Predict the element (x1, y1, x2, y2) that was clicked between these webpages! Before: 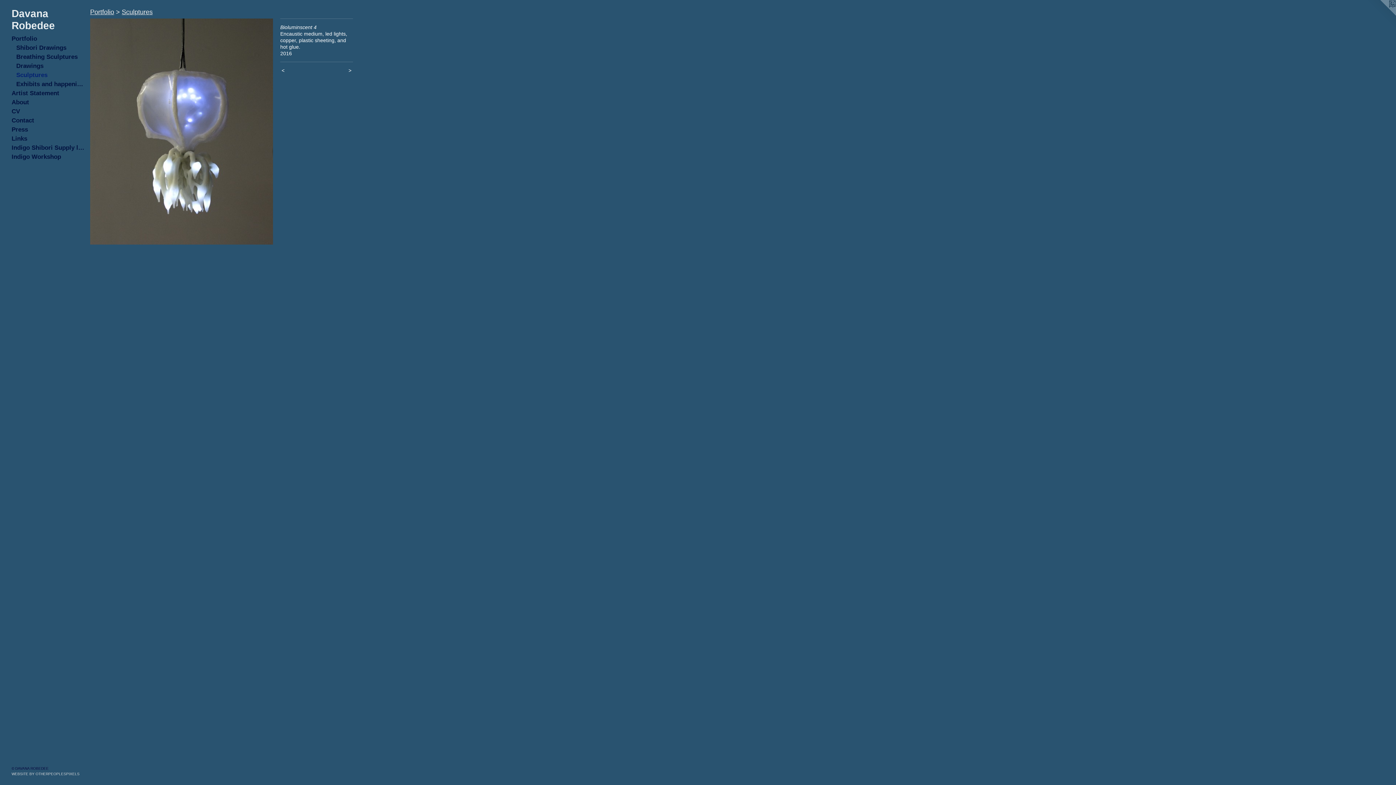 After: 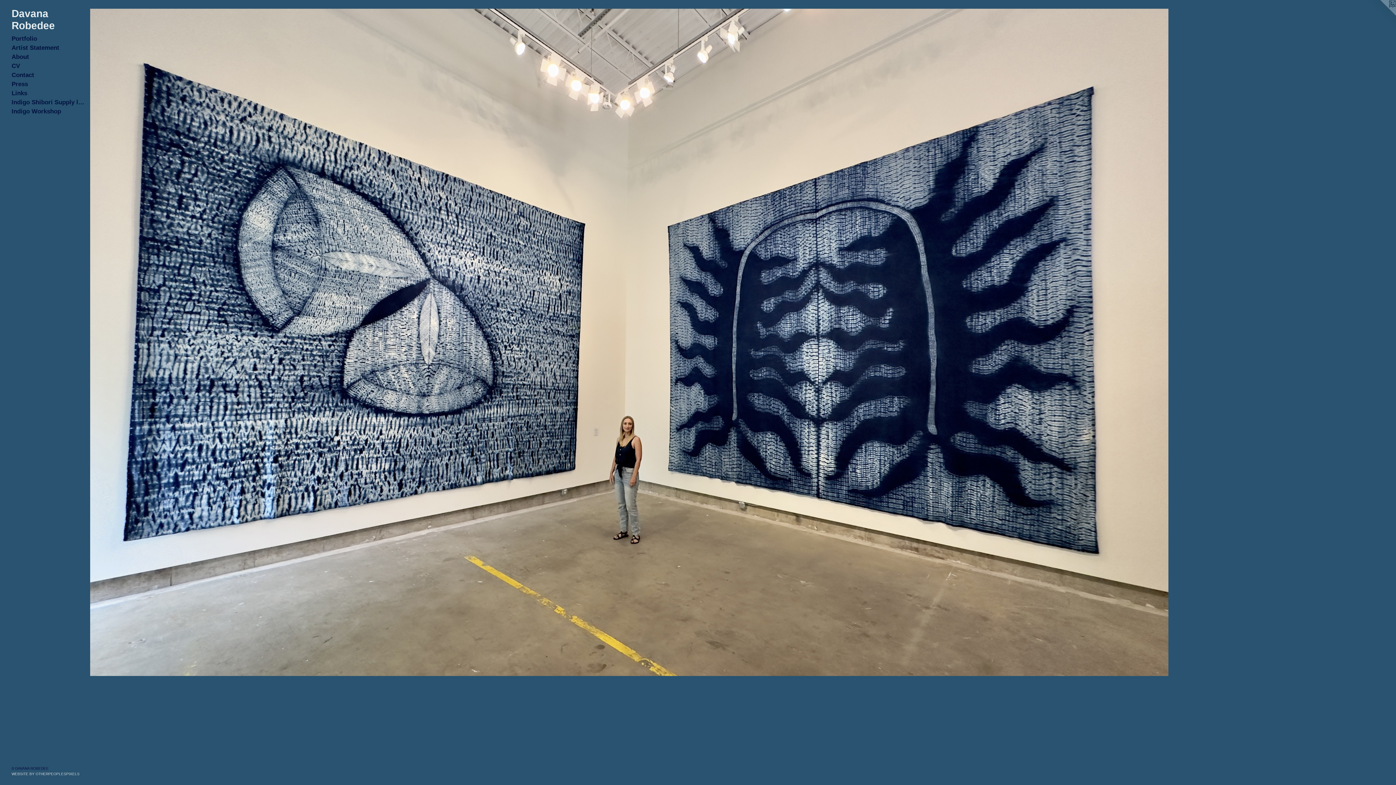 Action: bbox: (11, 7, 84, 31) label: Davana Robedee